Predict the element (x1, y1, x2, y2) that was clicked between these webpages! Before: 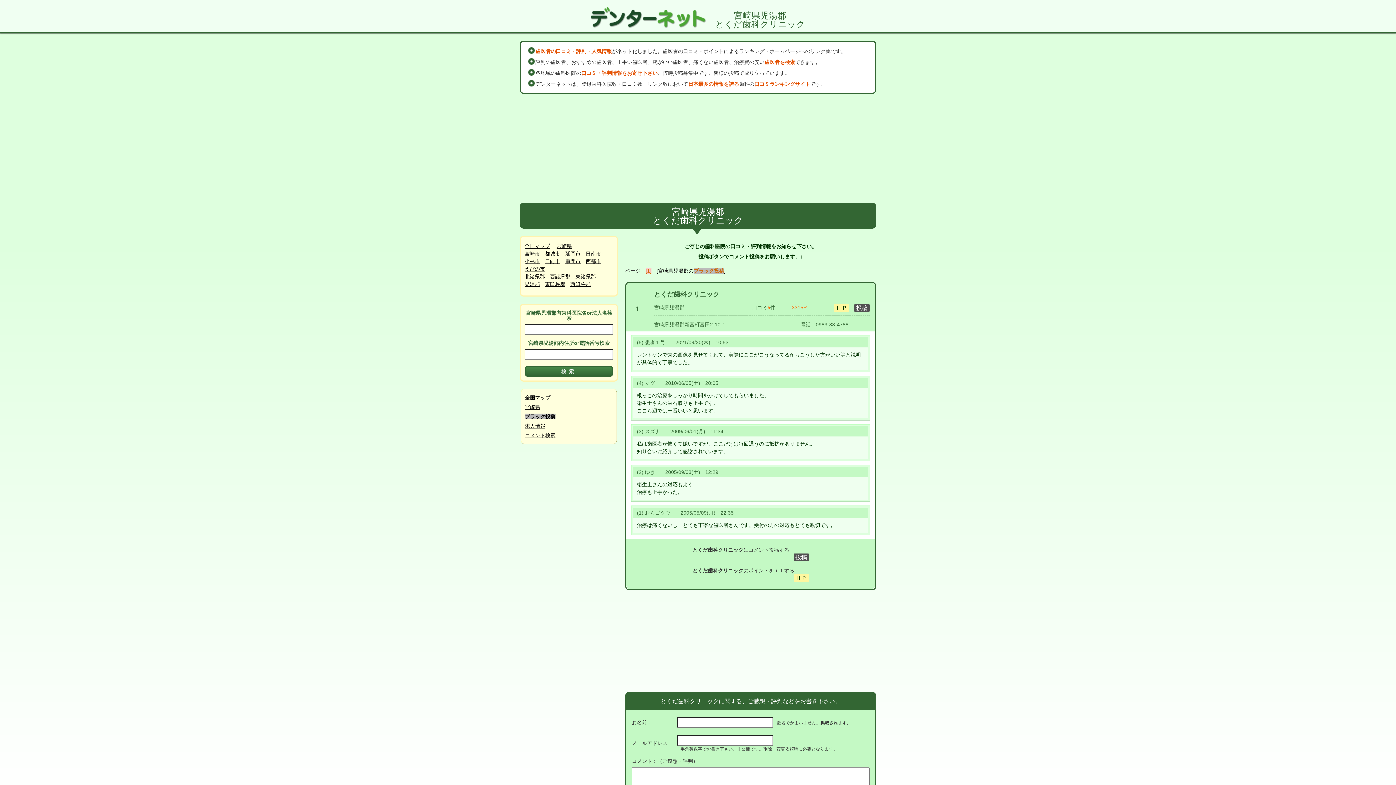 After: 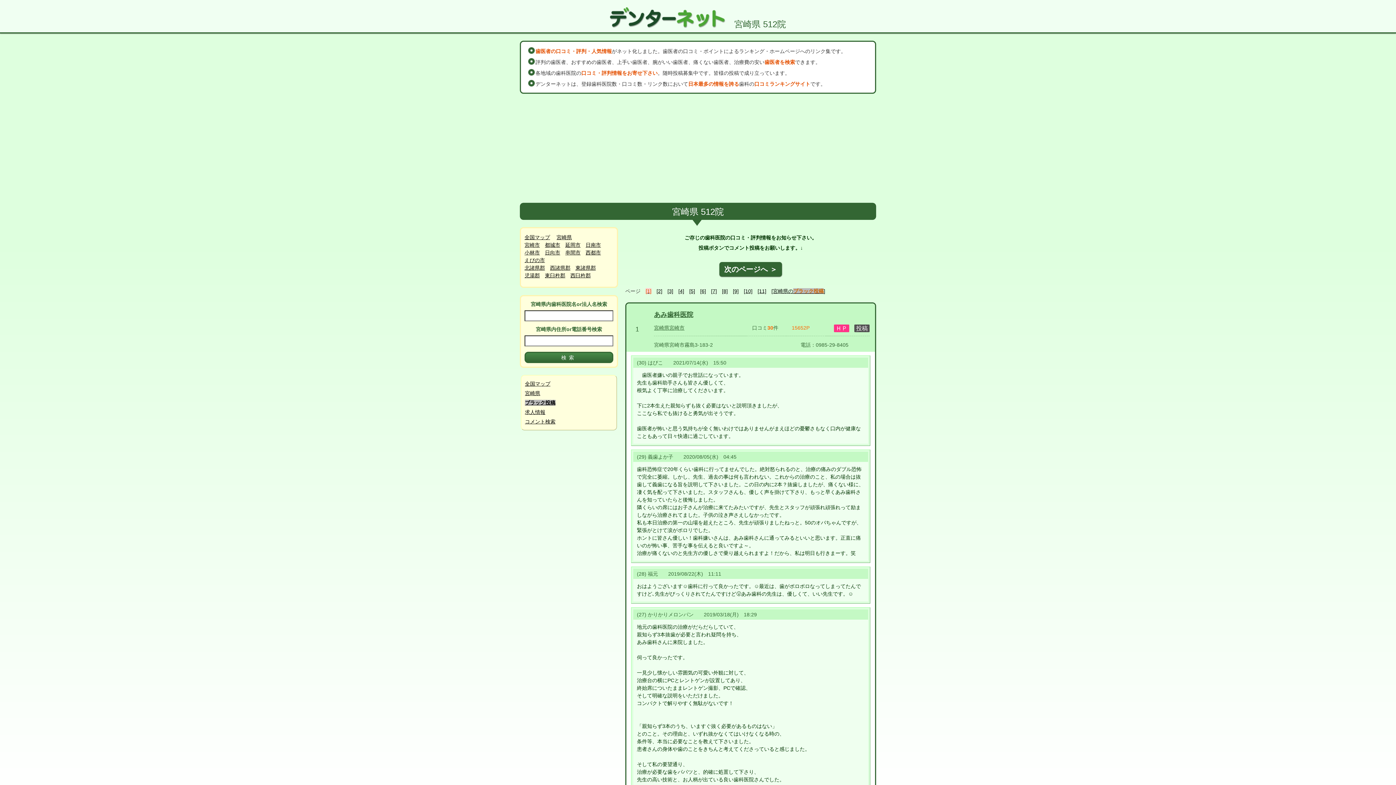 Action: bbox: (525, 404, 540, 410) label: 宮崎県